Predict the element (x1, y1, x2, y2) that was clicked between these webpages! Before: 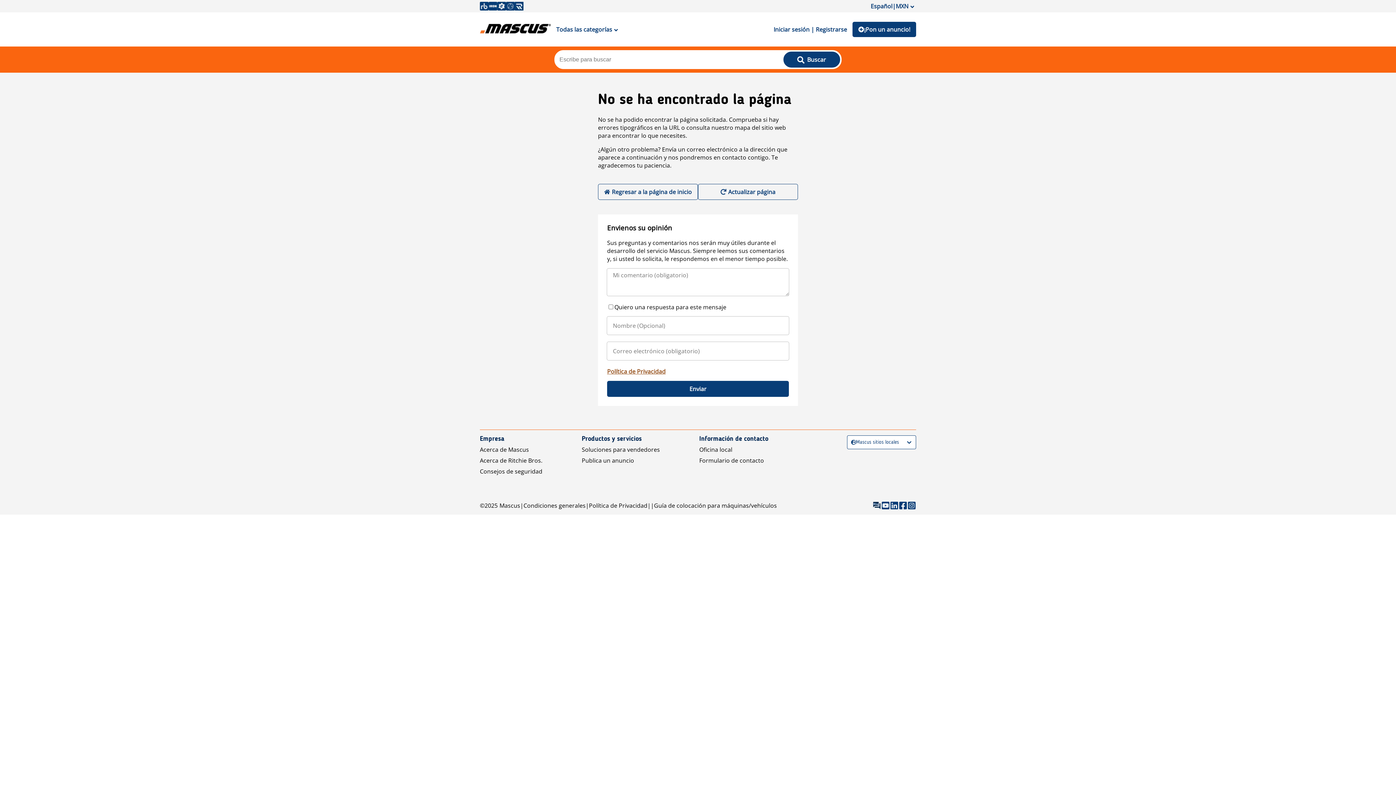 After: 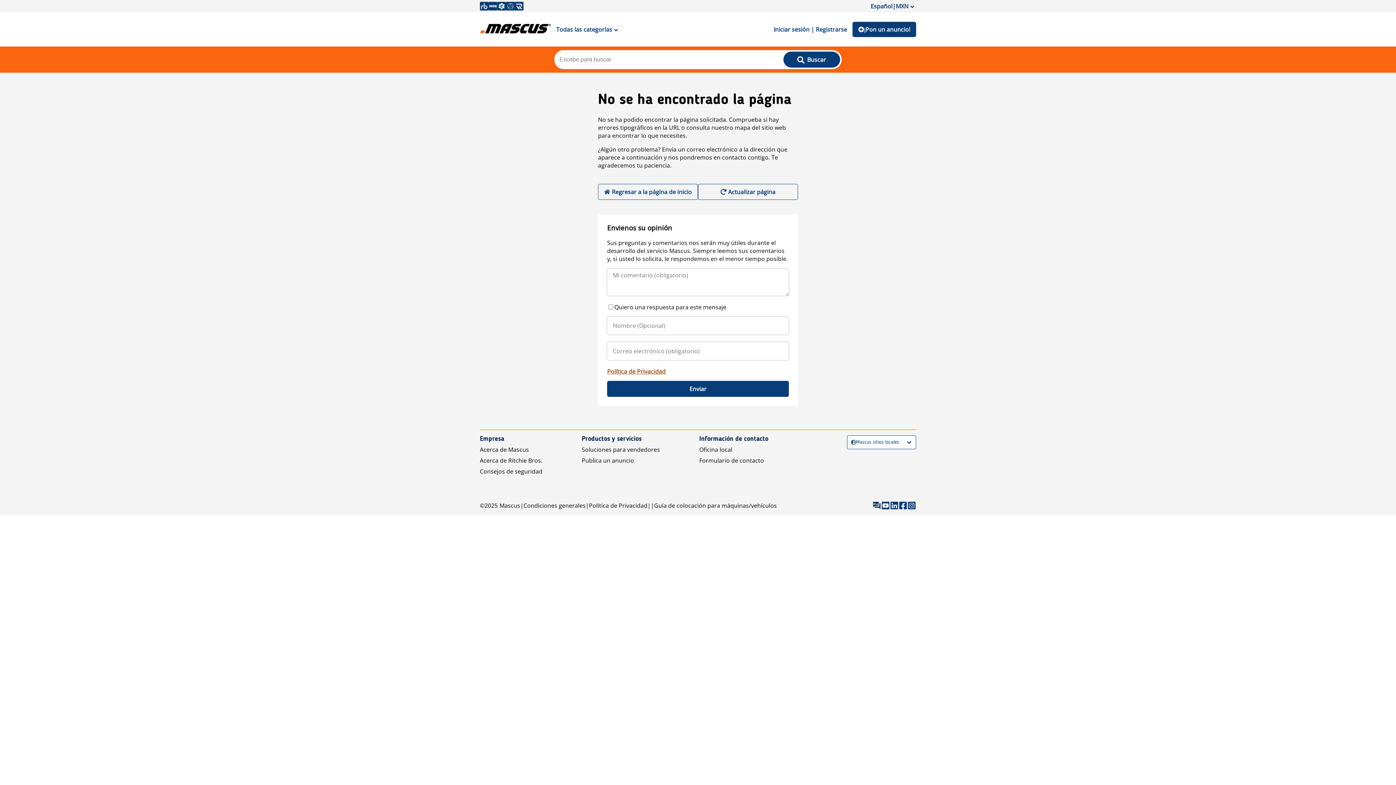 Action: label: Actualizar página bbox: (698, 184, 798, 200)